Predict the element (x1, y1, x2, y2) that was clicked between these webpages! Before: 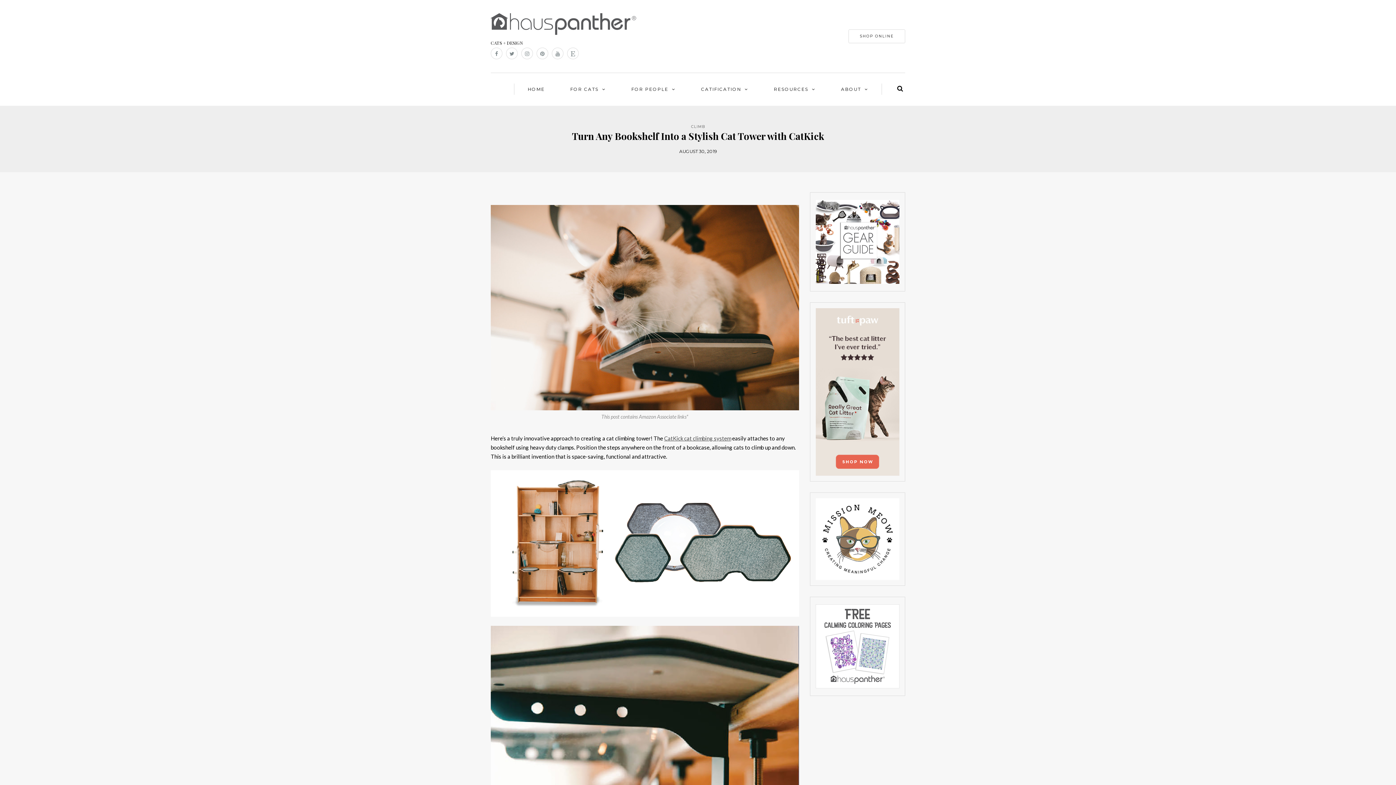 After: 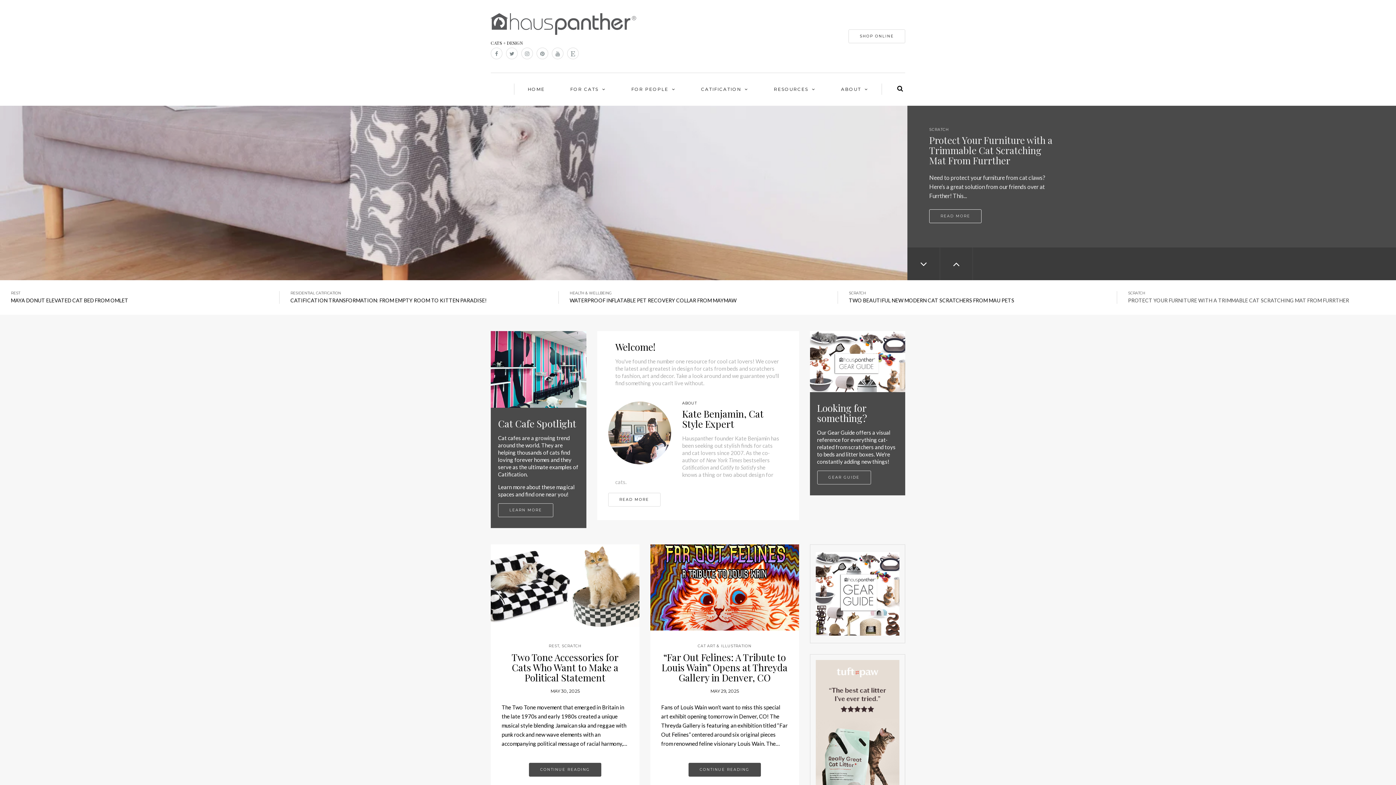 Action: bbox: (526, 84, 546, 94) label: HOME